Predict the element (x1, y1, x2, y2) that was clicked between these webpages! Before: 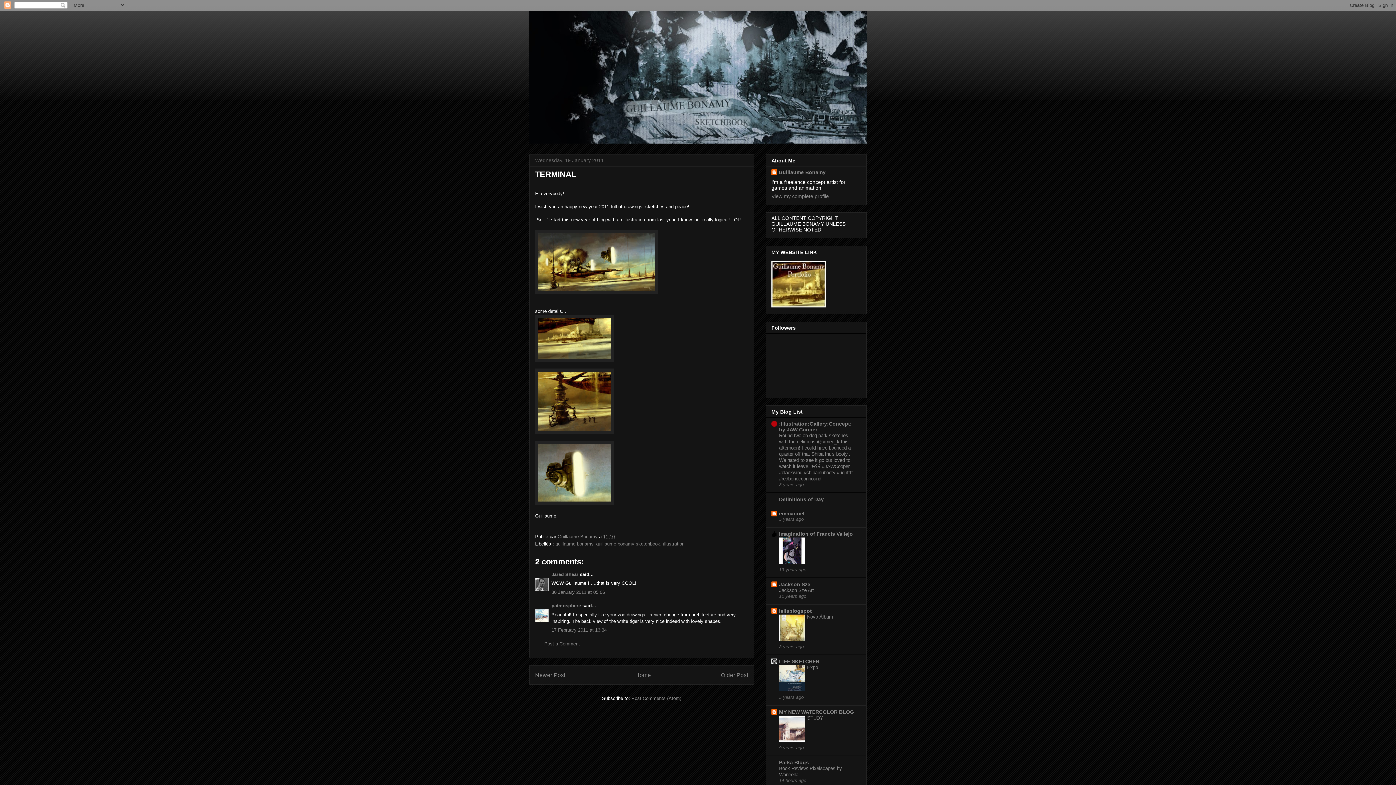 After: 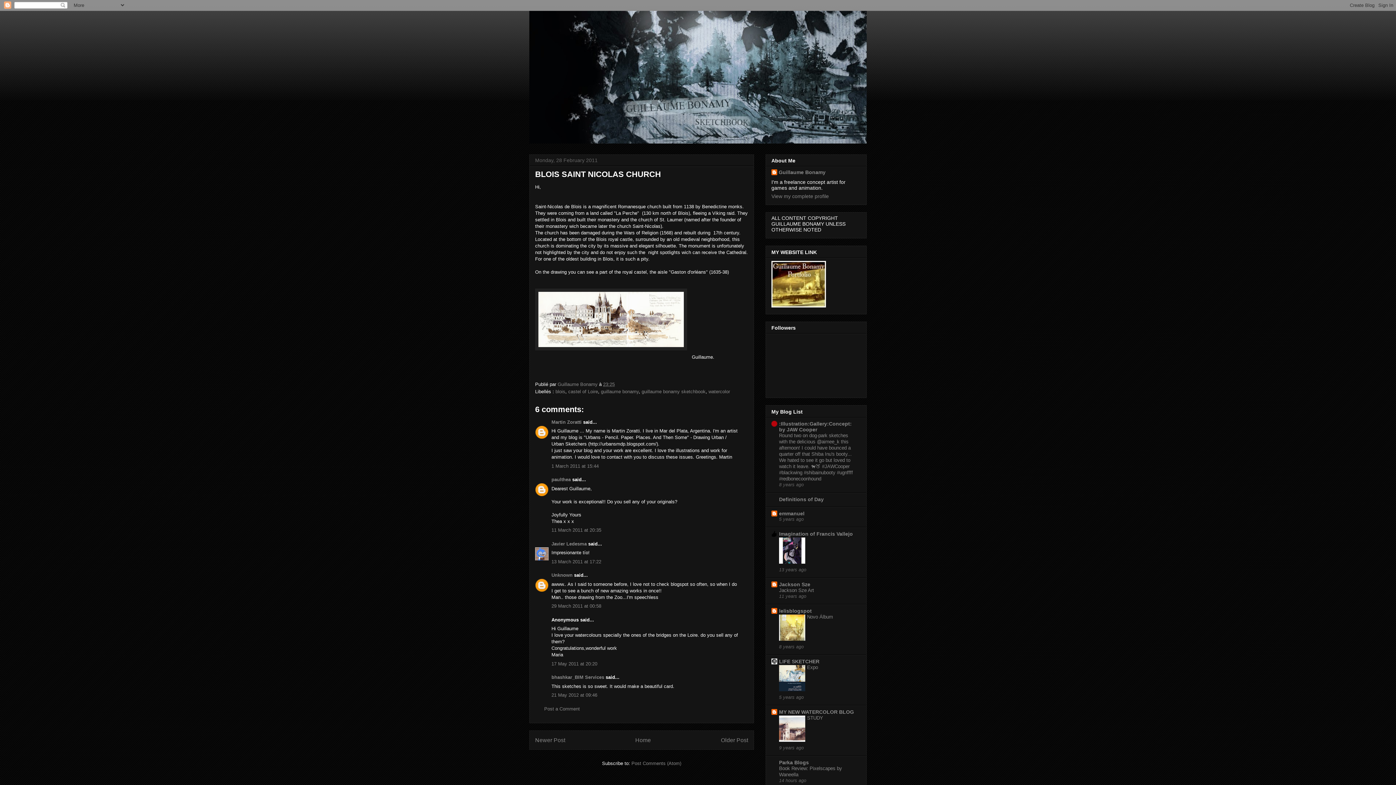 Action: bbox: (535, 672, 565, 678) label: Newer Post